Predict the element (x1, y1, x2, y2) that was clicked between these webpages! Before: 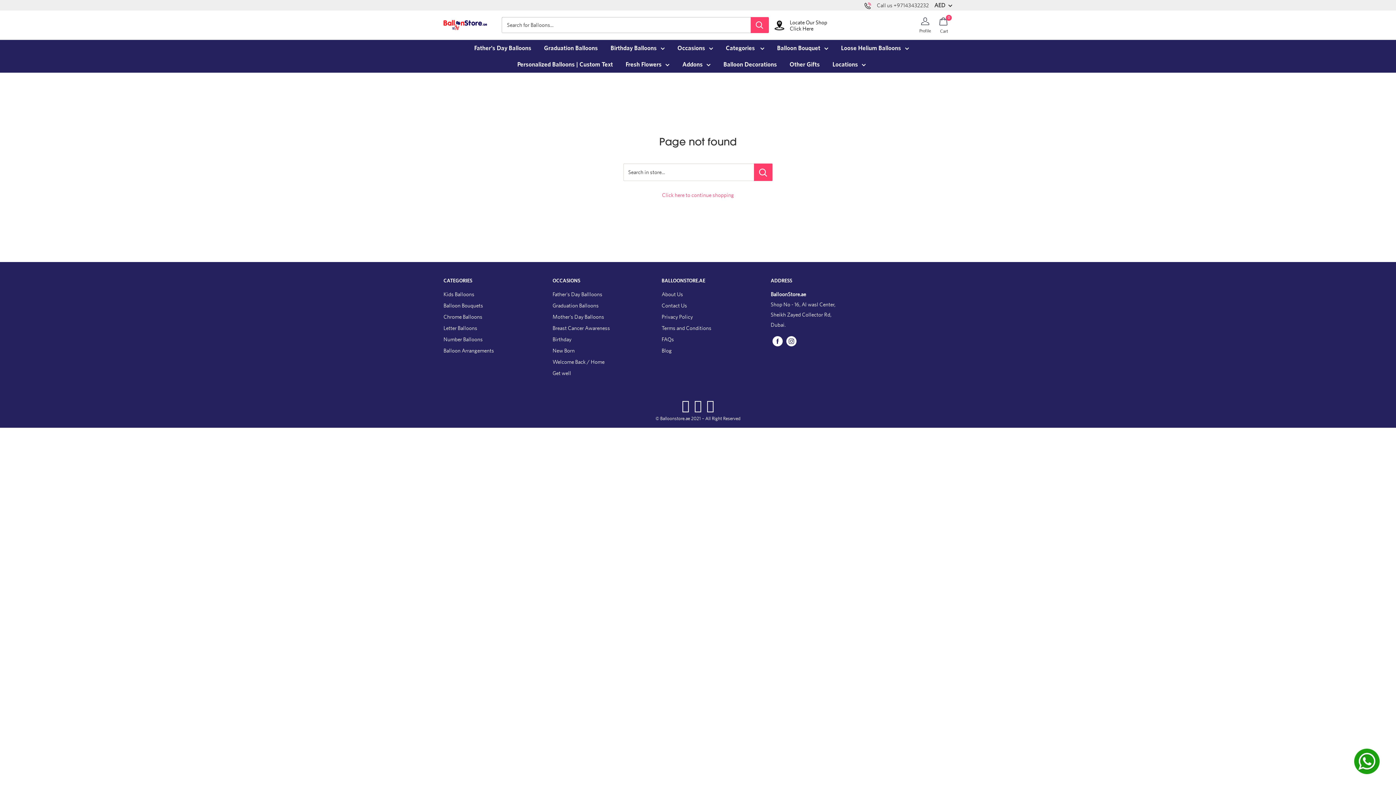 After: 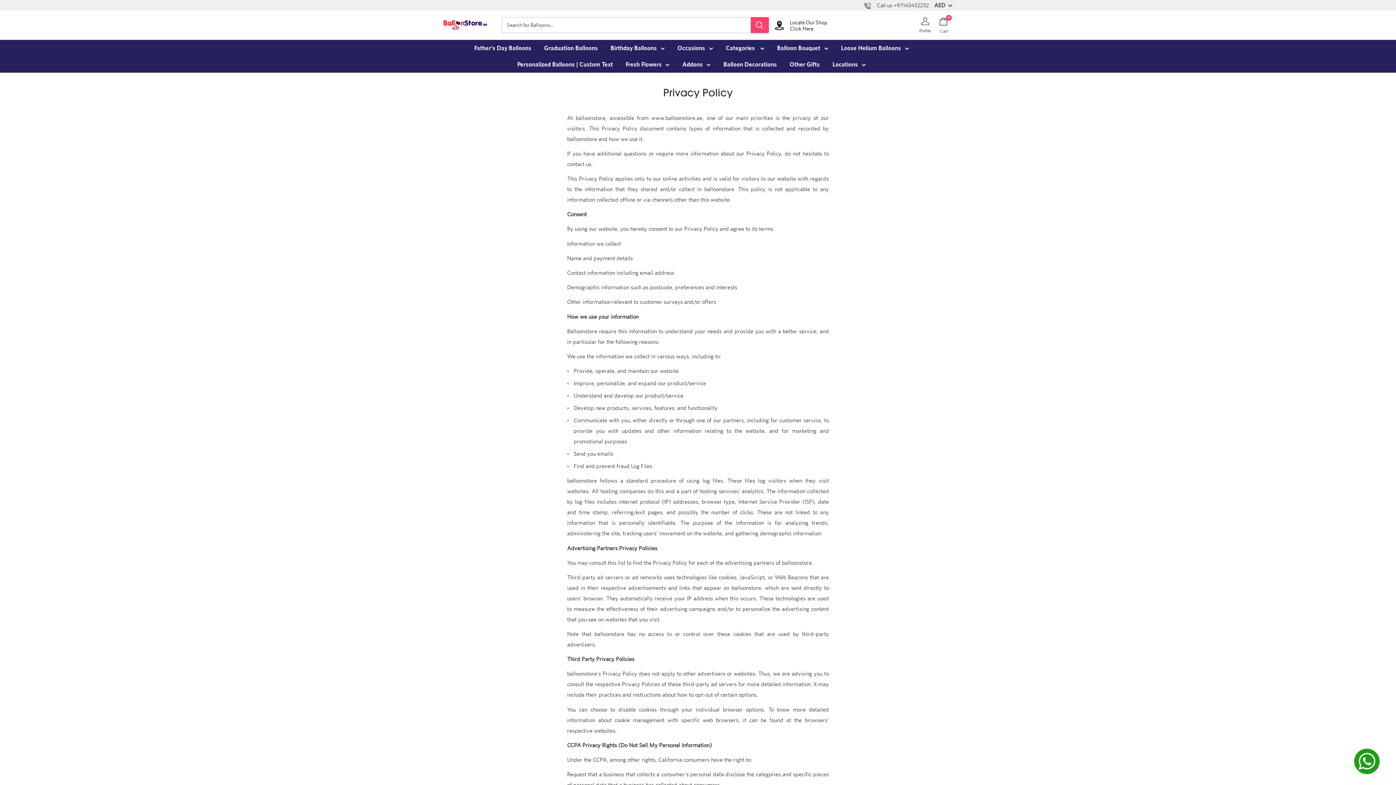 Action: bbox: (661, 311, 745, 322) label: Privacy Policy